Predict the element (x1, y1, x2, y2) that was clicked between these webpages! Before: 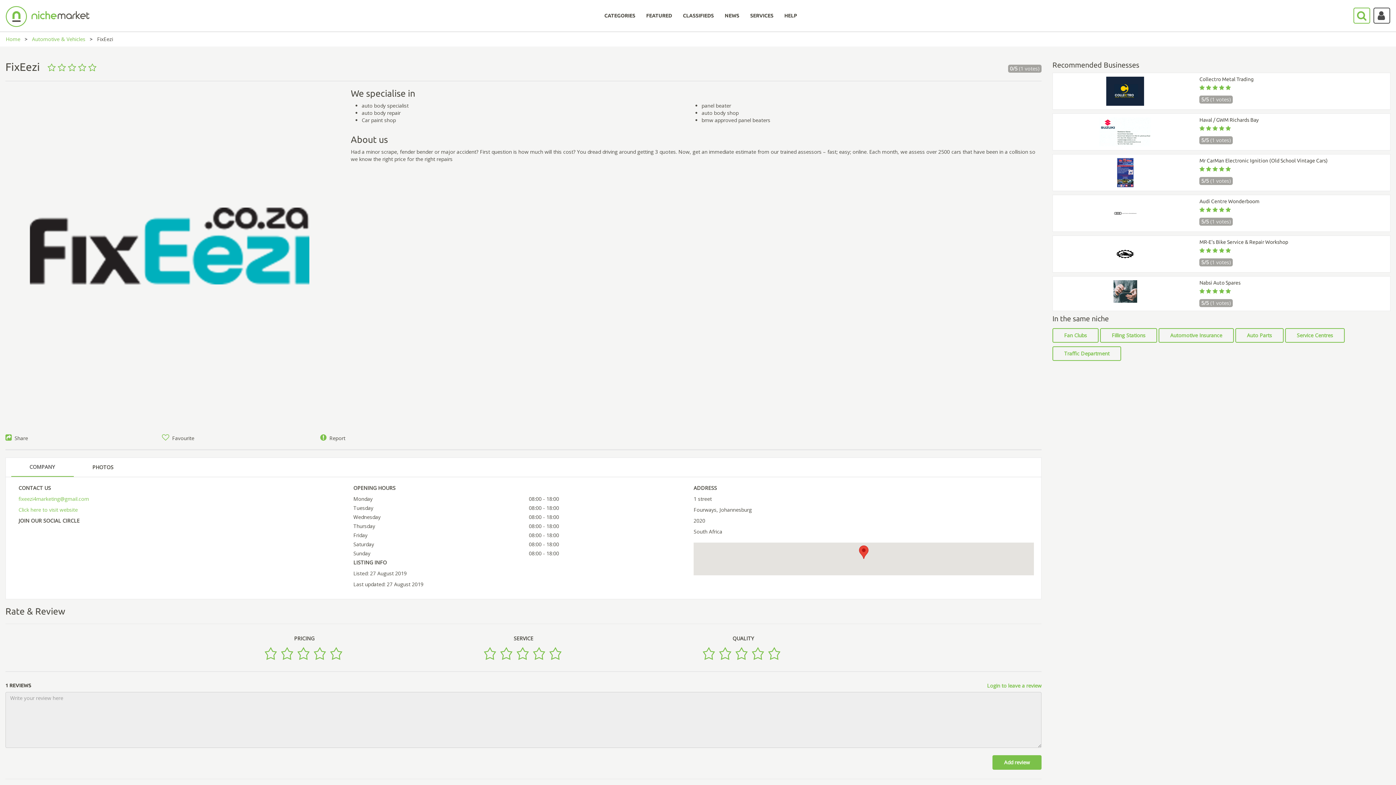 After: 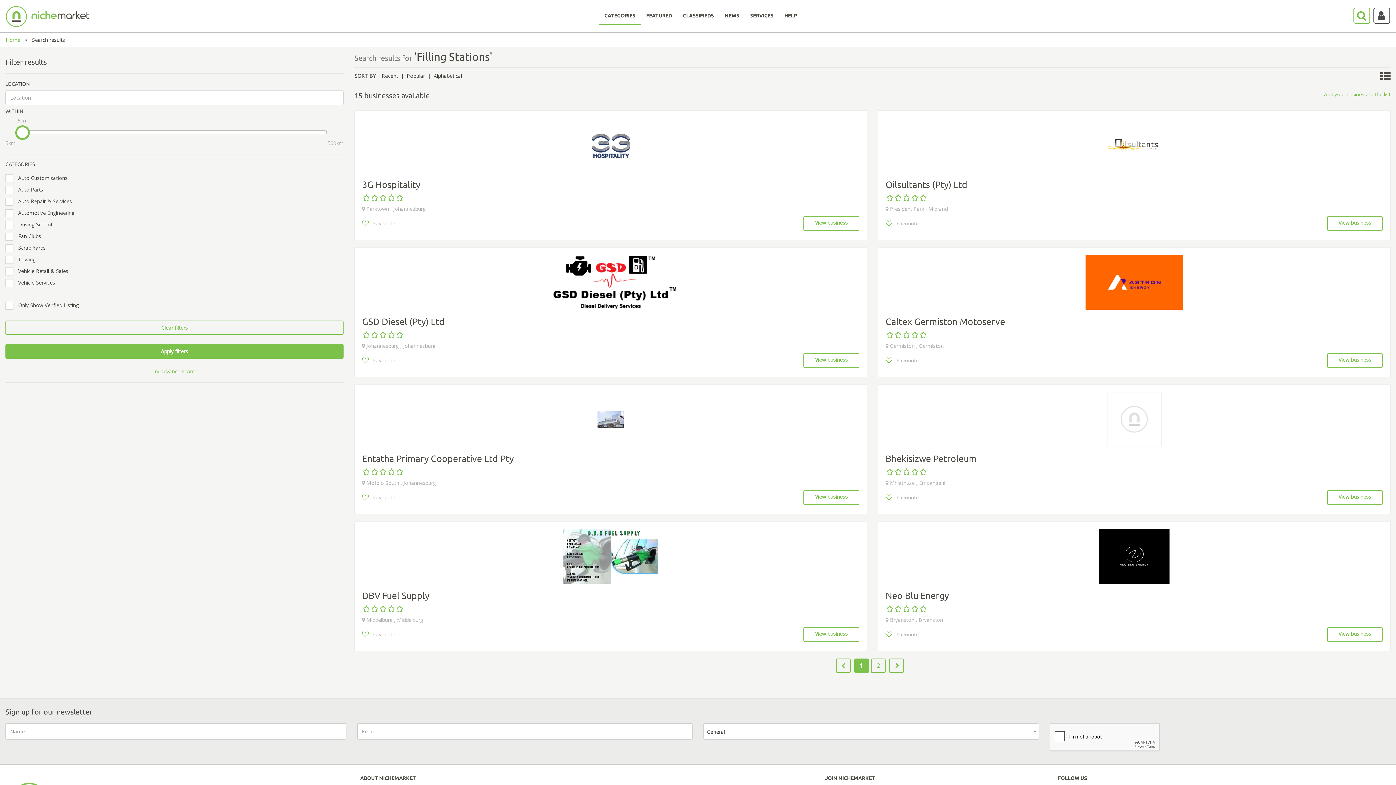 Action: bbox: (1100, 328, 1157, 342) label: Filling Stations